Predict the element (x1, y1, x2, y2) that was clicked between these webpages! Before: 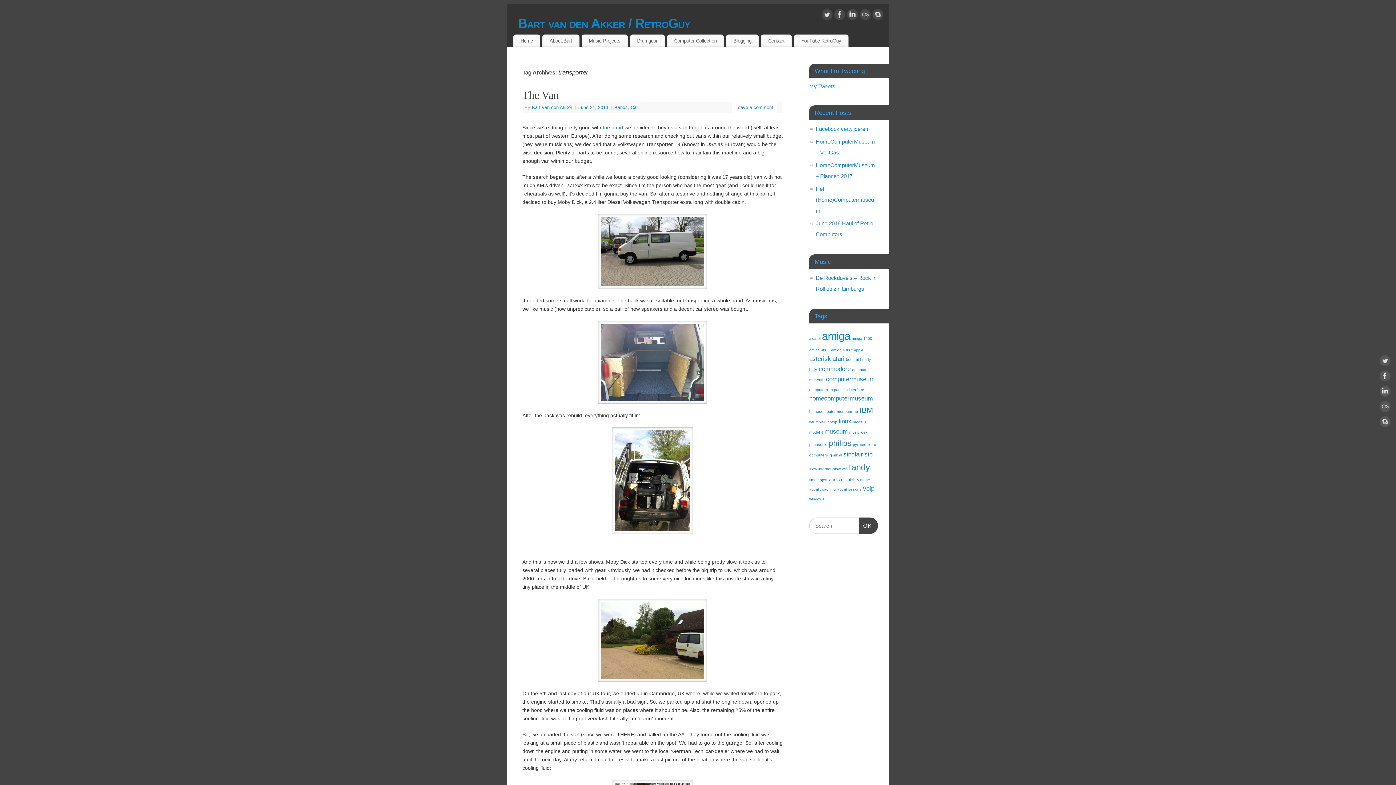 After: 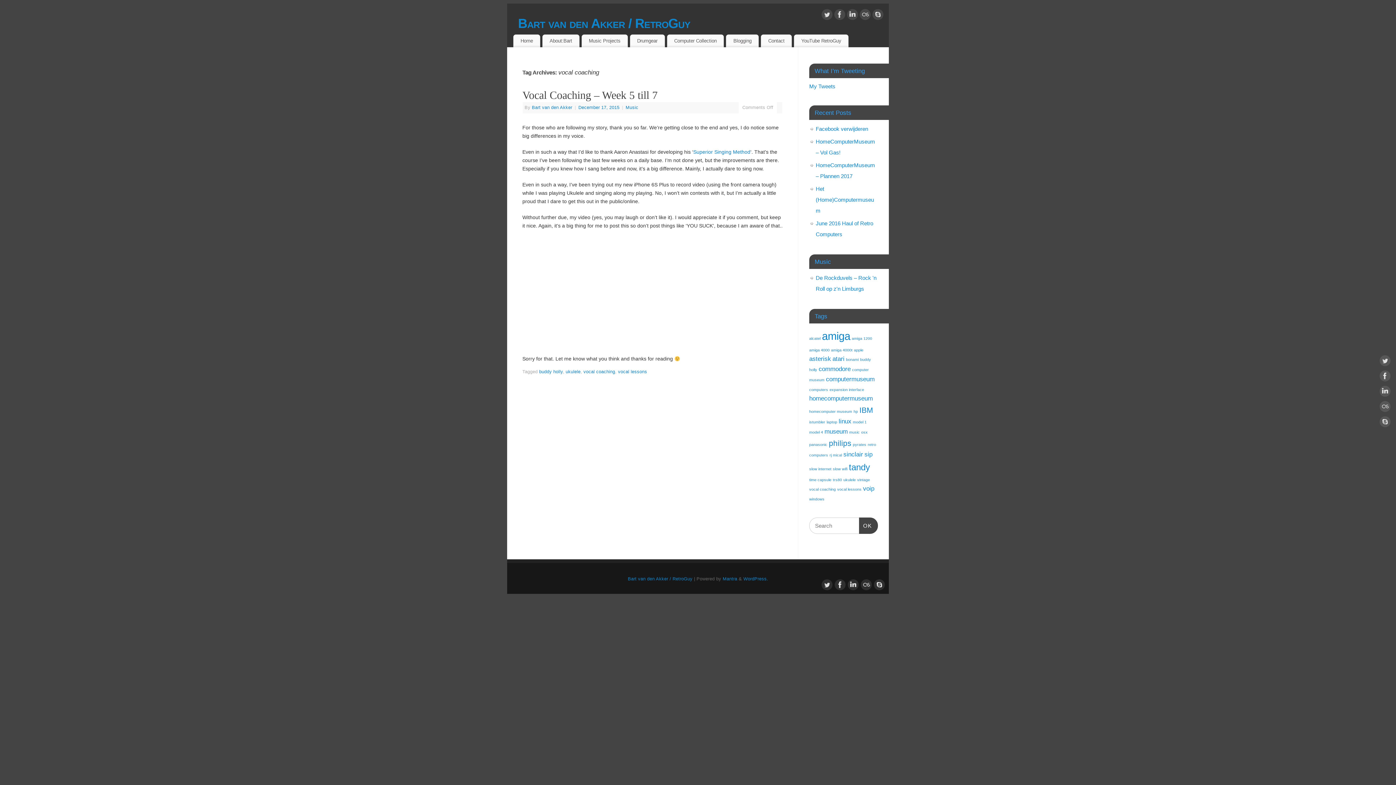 Action: bbox: (809, 487, 836, 491) label: vocal coaching (1 item)